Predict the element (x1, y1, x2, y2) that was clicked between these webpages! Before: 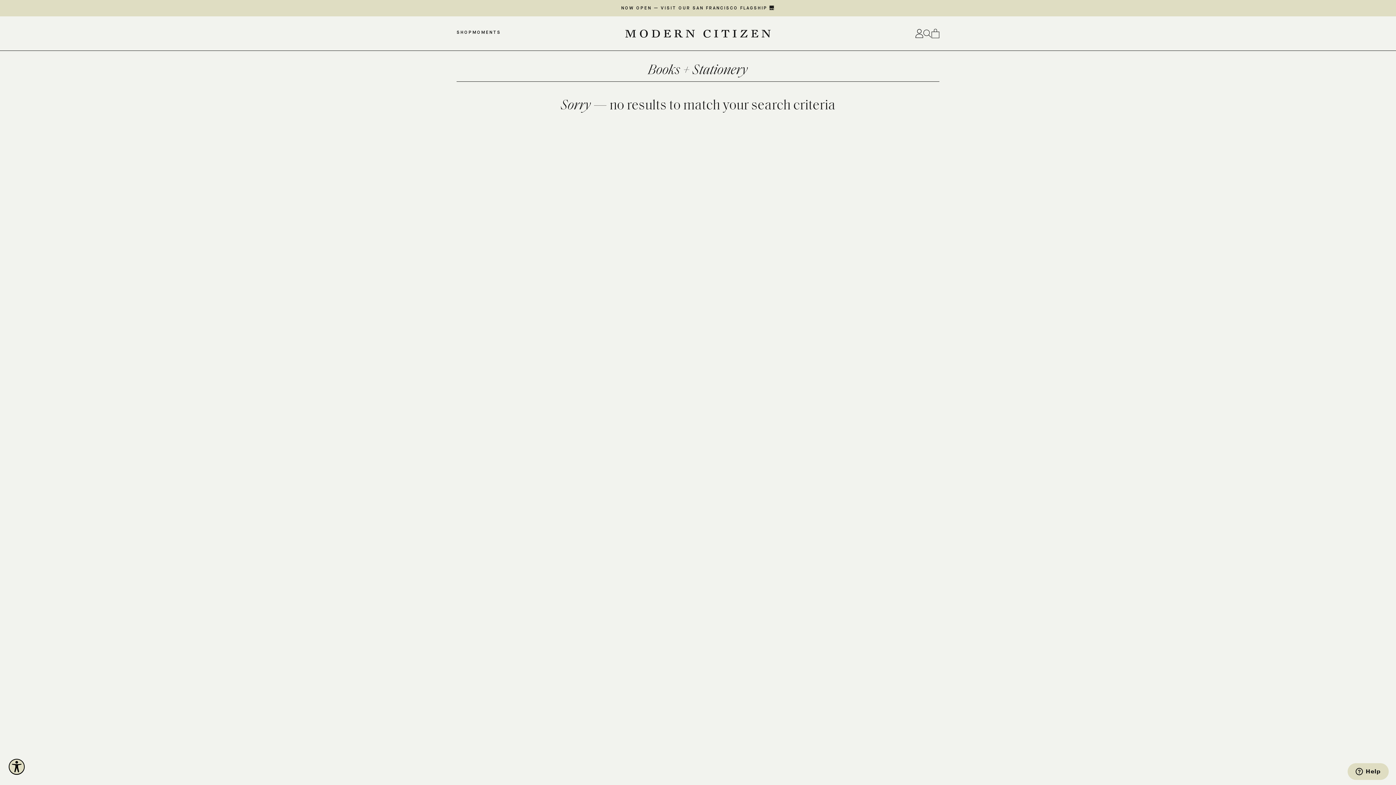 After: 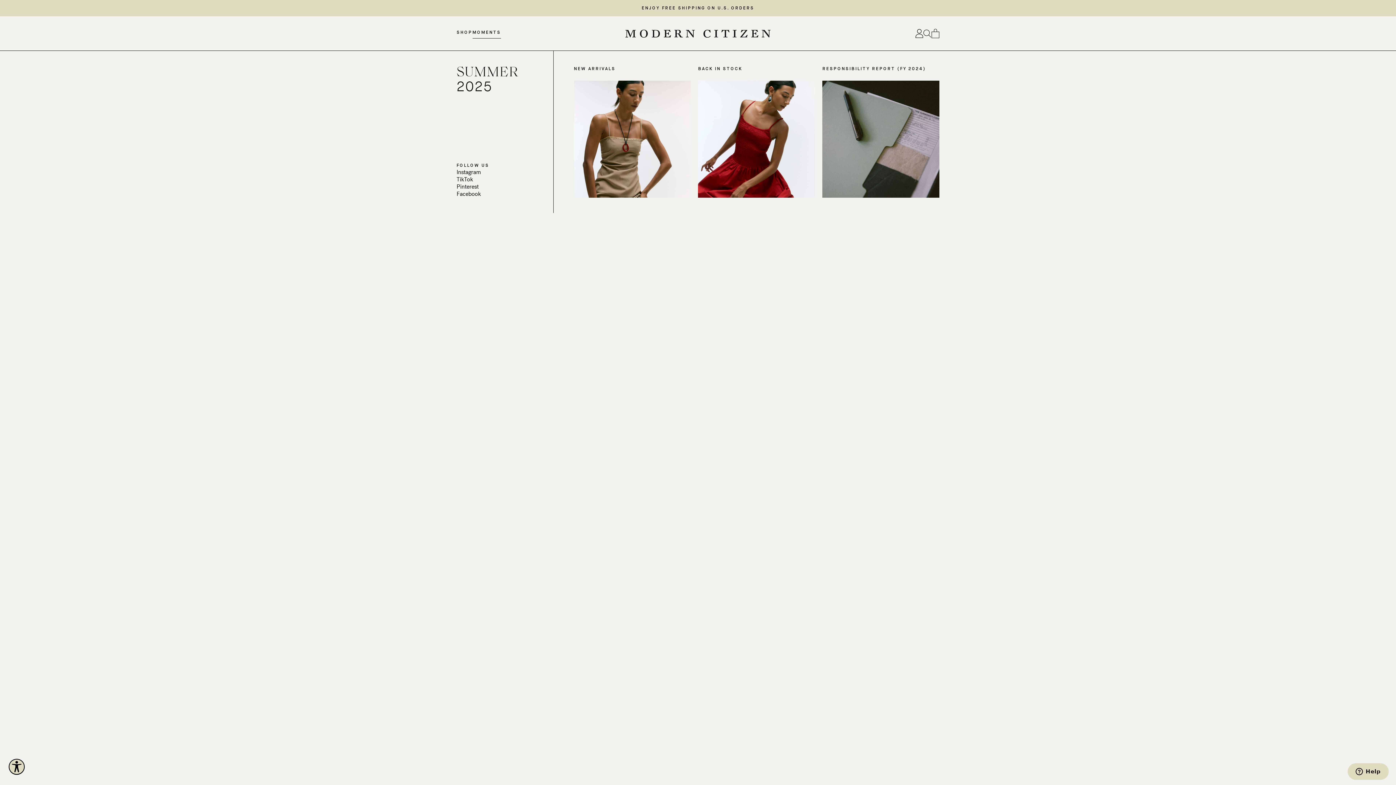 Action: bbox: (472, 30, 501, 38) label: MOMENTS